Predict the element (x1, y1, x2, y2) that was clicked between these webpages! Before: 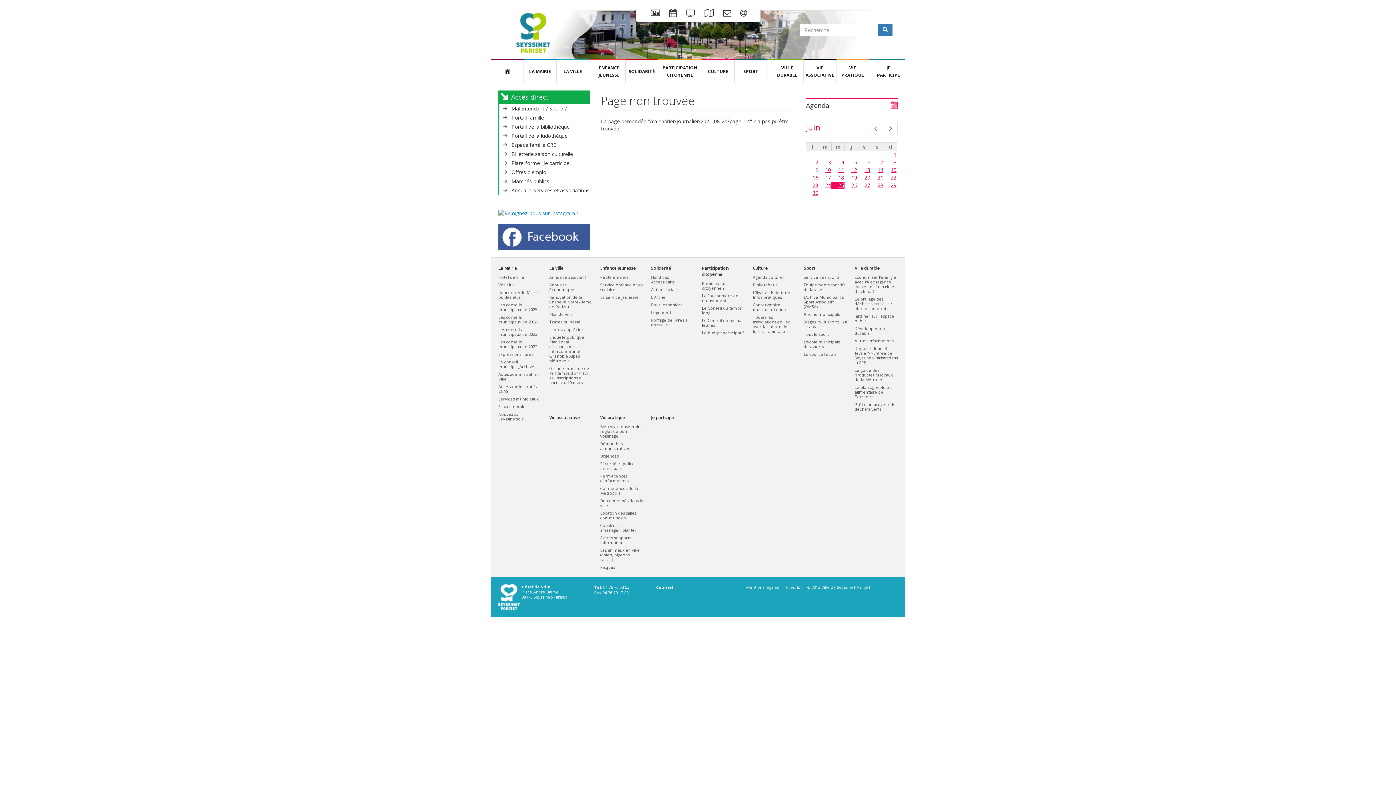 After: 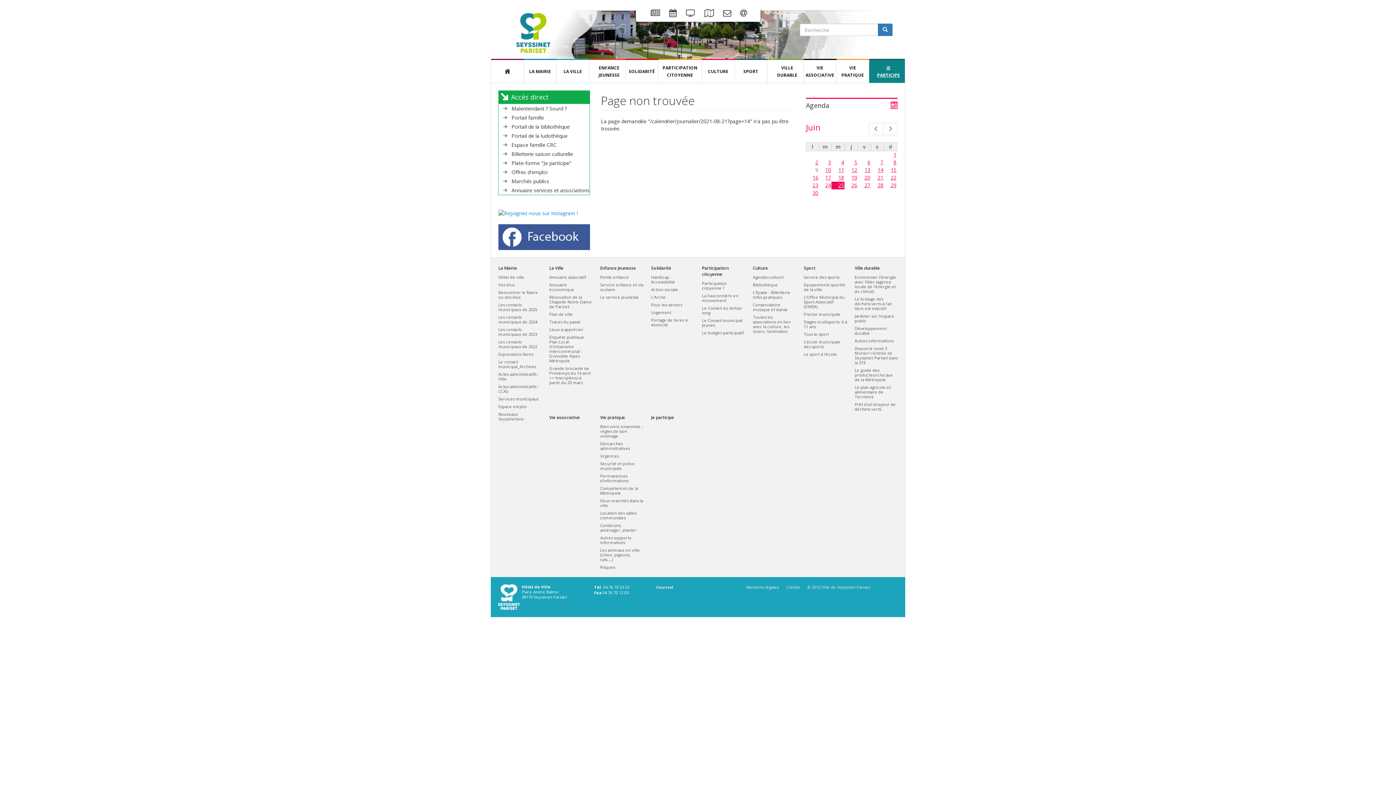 Action: label: JE PARTICIPE bbox: (872, 60, 905, 82)